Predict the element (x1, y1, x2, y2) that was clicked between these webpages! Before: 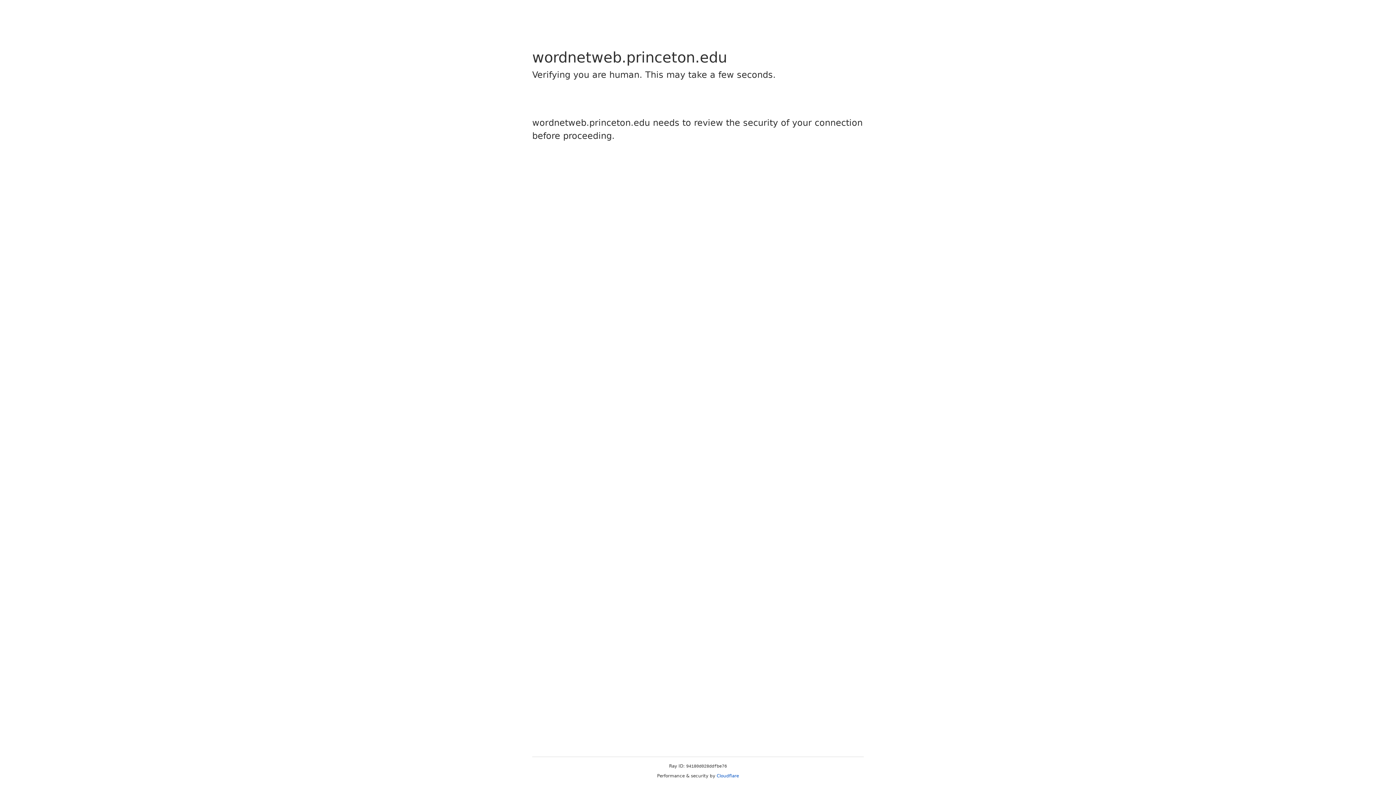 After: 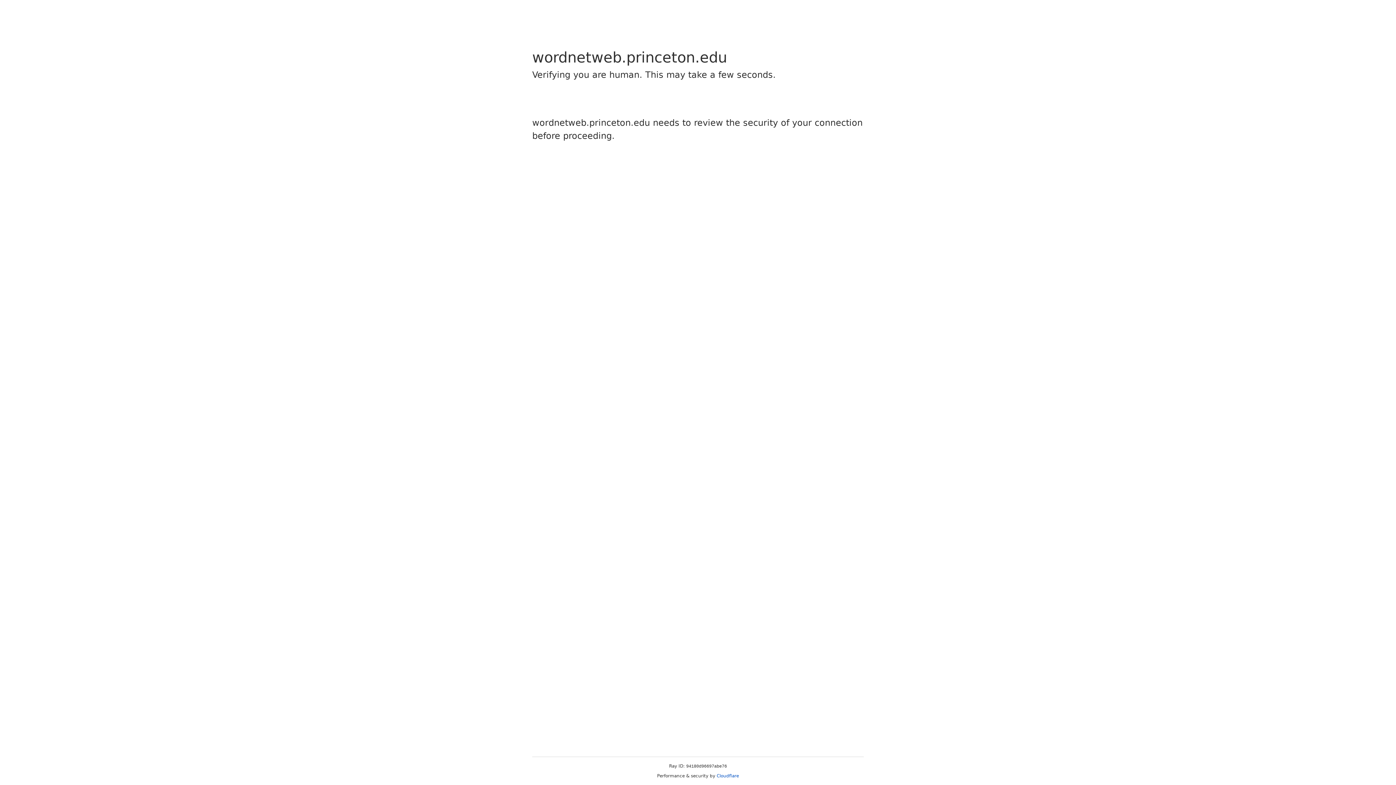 Action: label: Cloudflare bbox: (716, 773, 739, 778)